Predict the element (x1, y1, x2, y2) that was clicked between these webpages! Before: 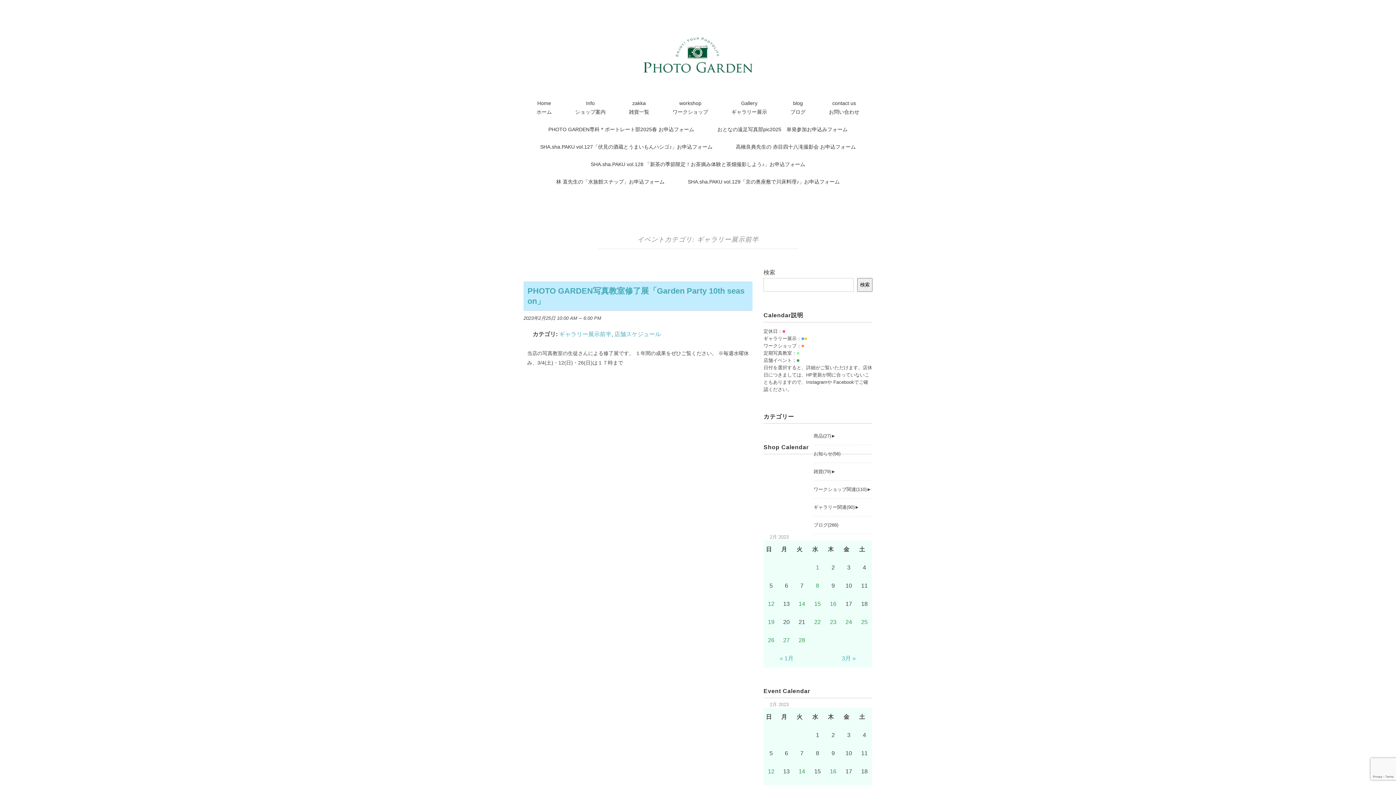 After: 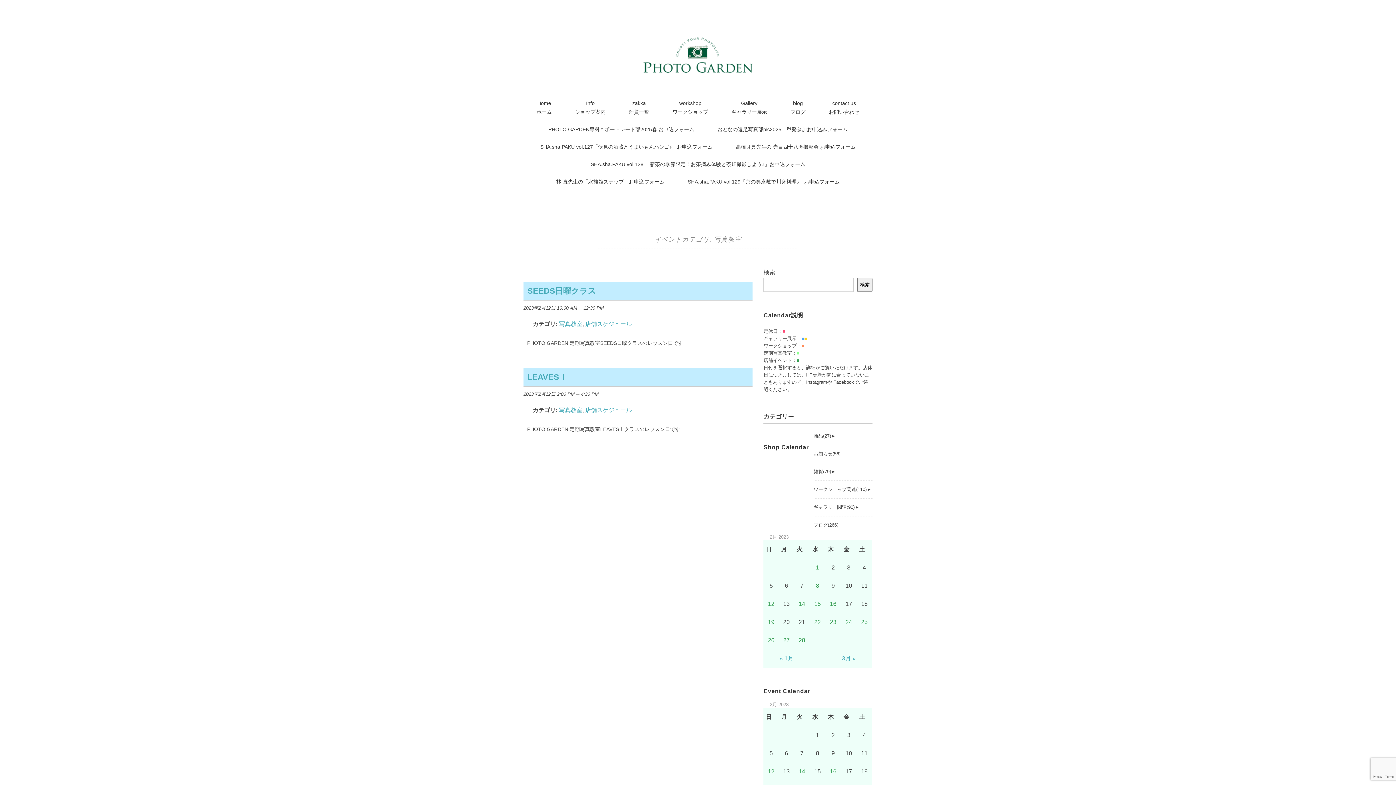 Action: bbox: (768, 768, 774, 774) label: 12